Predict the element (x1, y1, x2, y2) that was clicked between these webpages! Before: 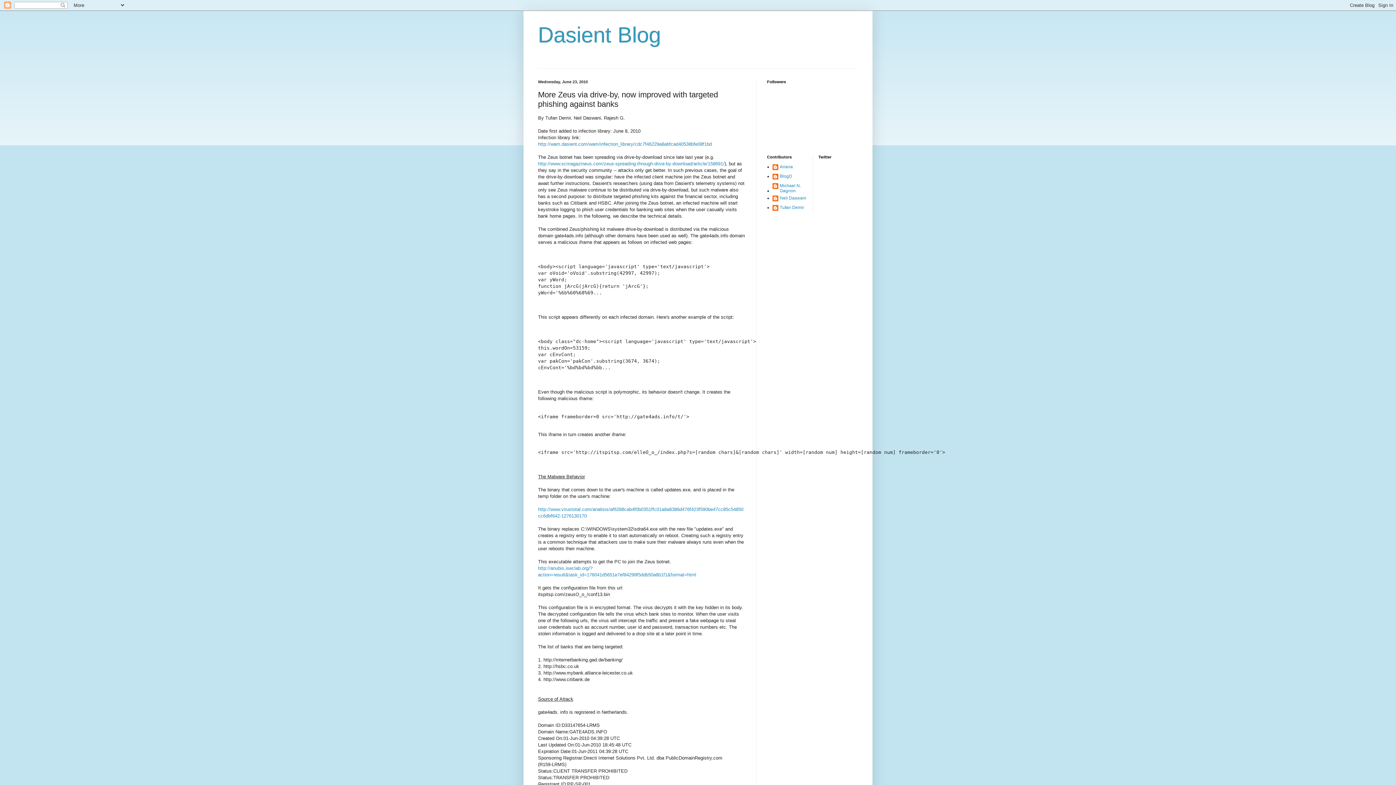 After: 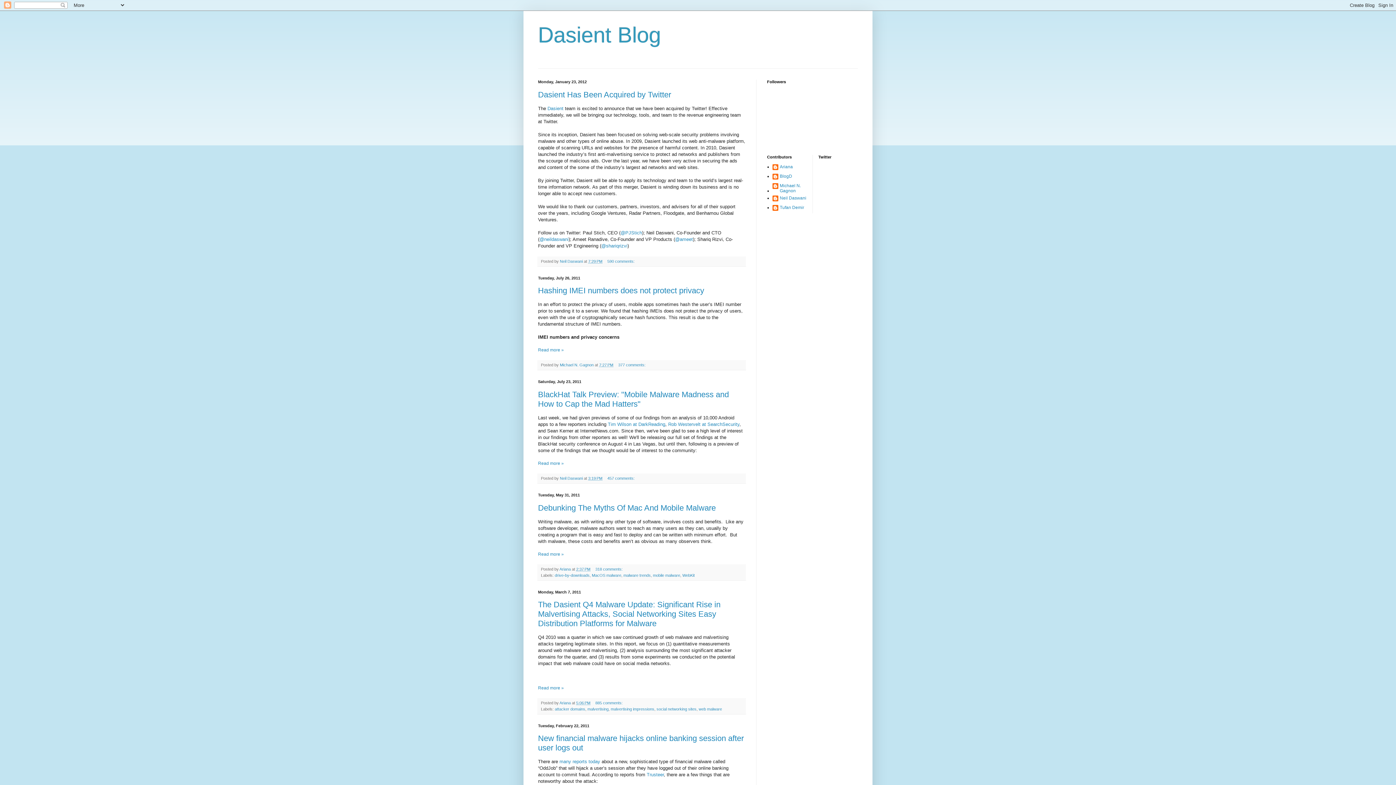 Action: label: Dasient Blog bbox: (538, 22, 661, 47)